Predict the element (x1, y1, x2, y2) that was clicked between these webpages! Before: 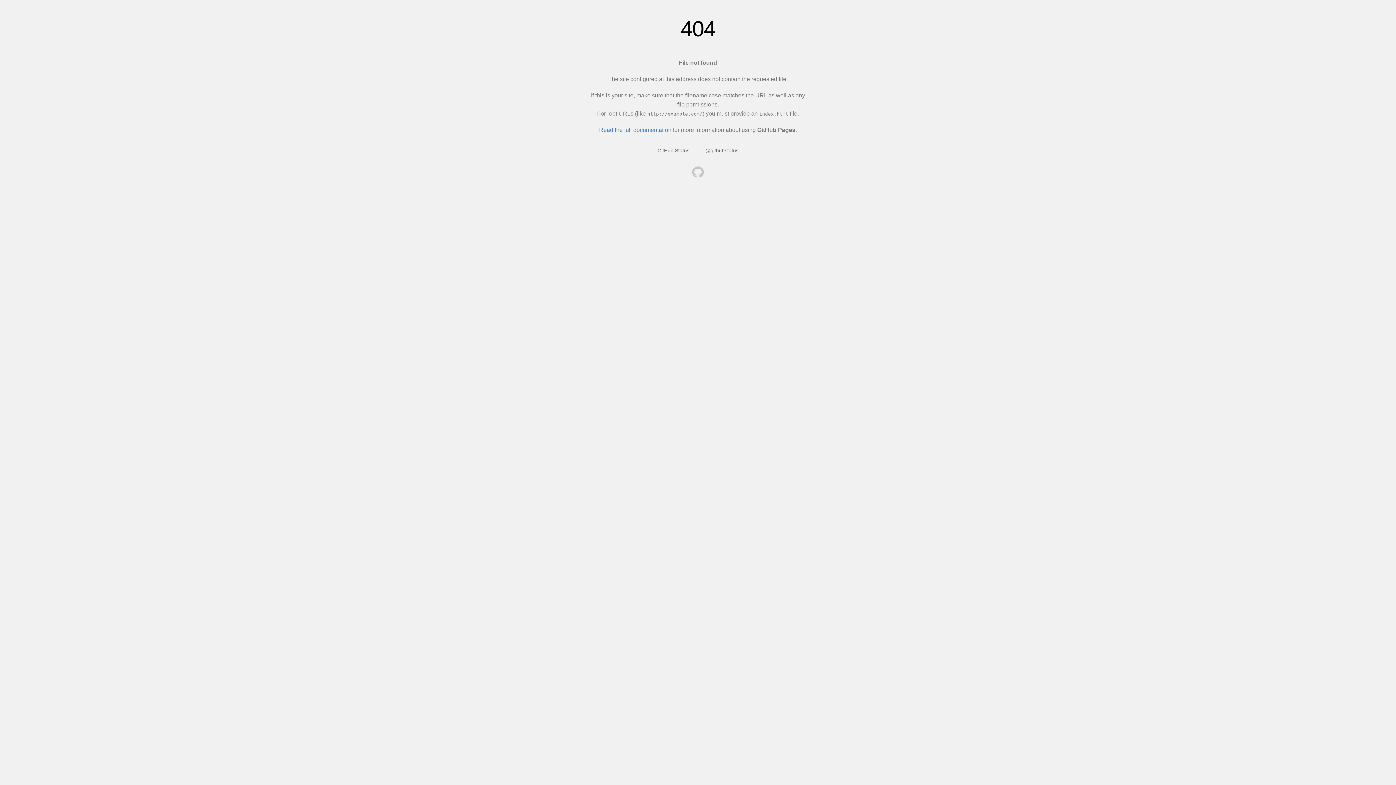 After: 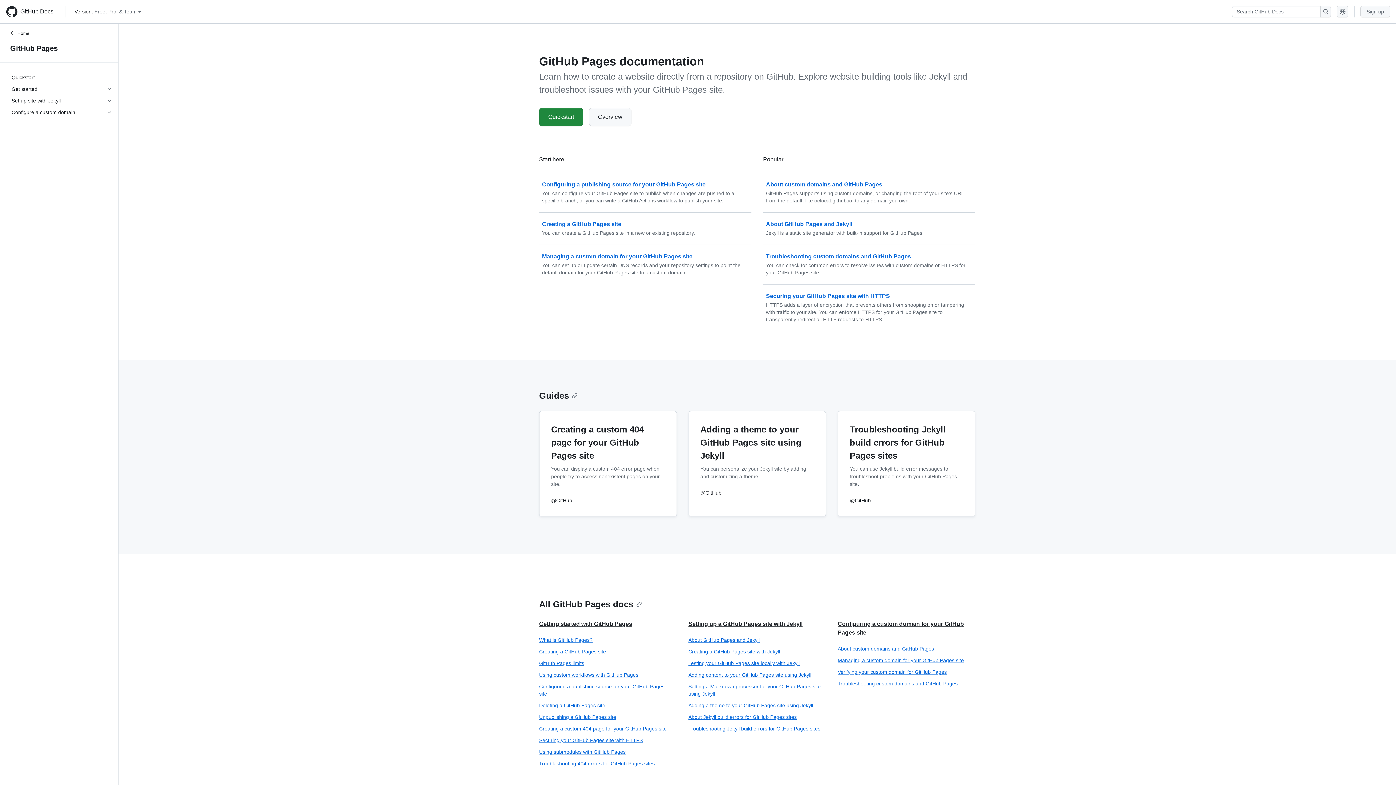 Action: bbox: (599, 126, 671, 133) label: Read the full documentation